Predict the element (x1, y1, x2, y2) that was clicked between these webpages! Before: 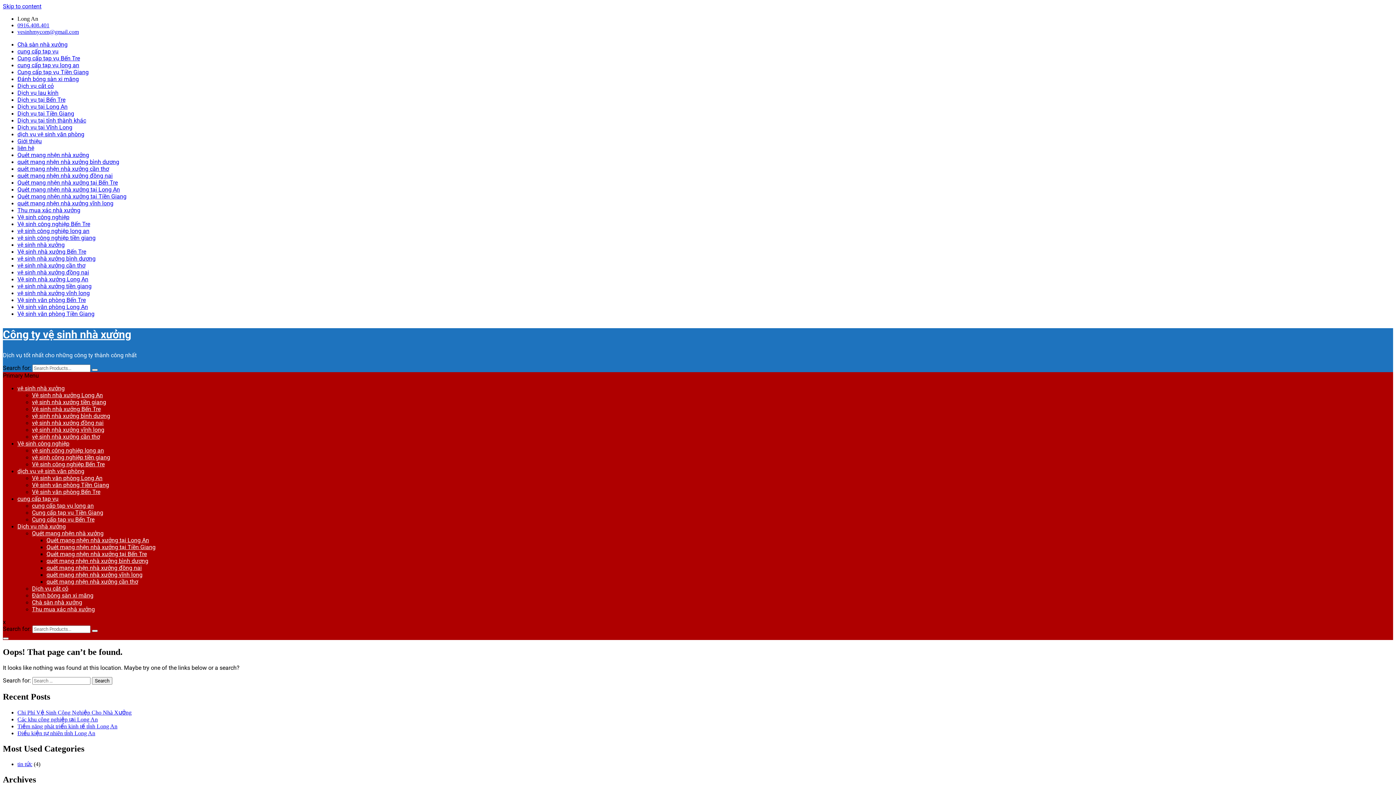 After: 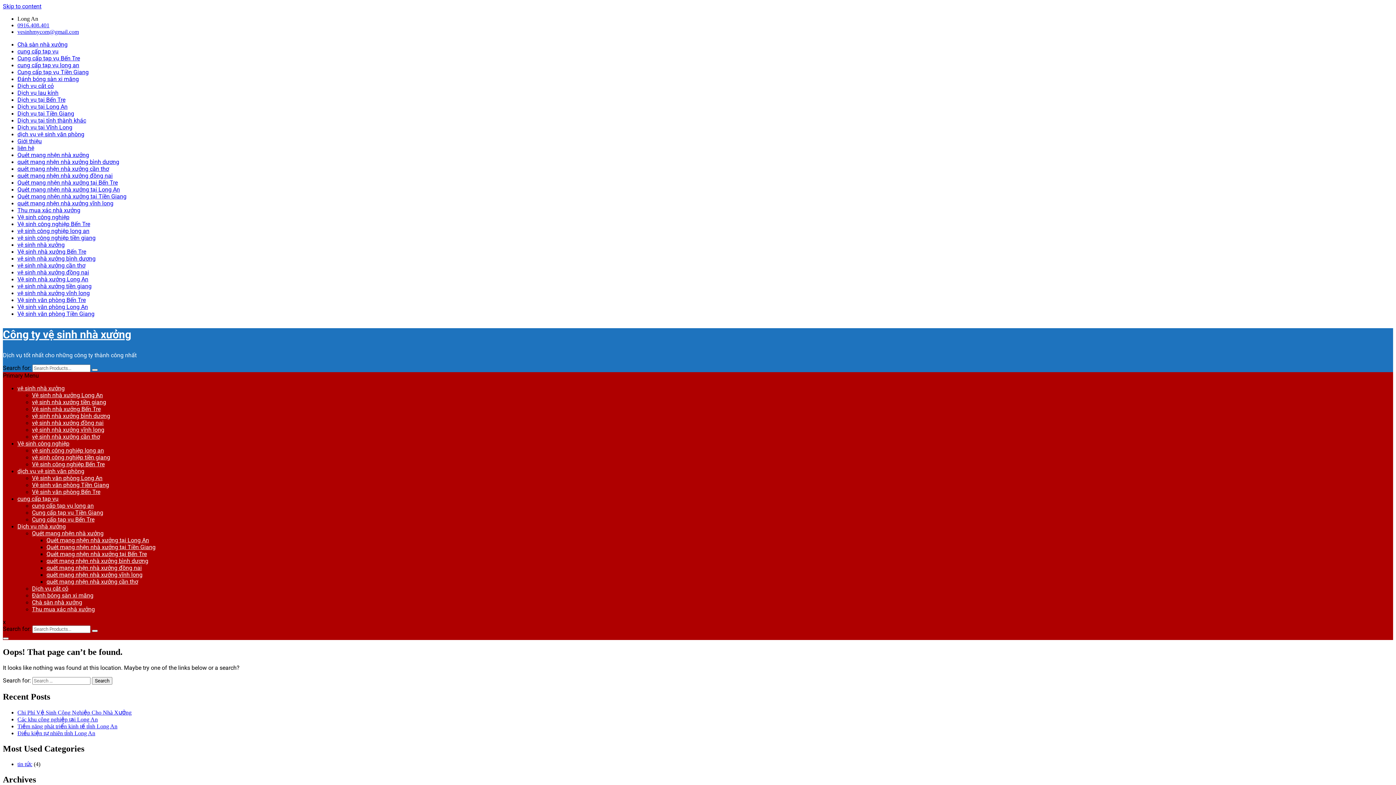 Action: label: vệ sinh nhà xưởng vĩnh long bbox: (32, 426, 104, 433)